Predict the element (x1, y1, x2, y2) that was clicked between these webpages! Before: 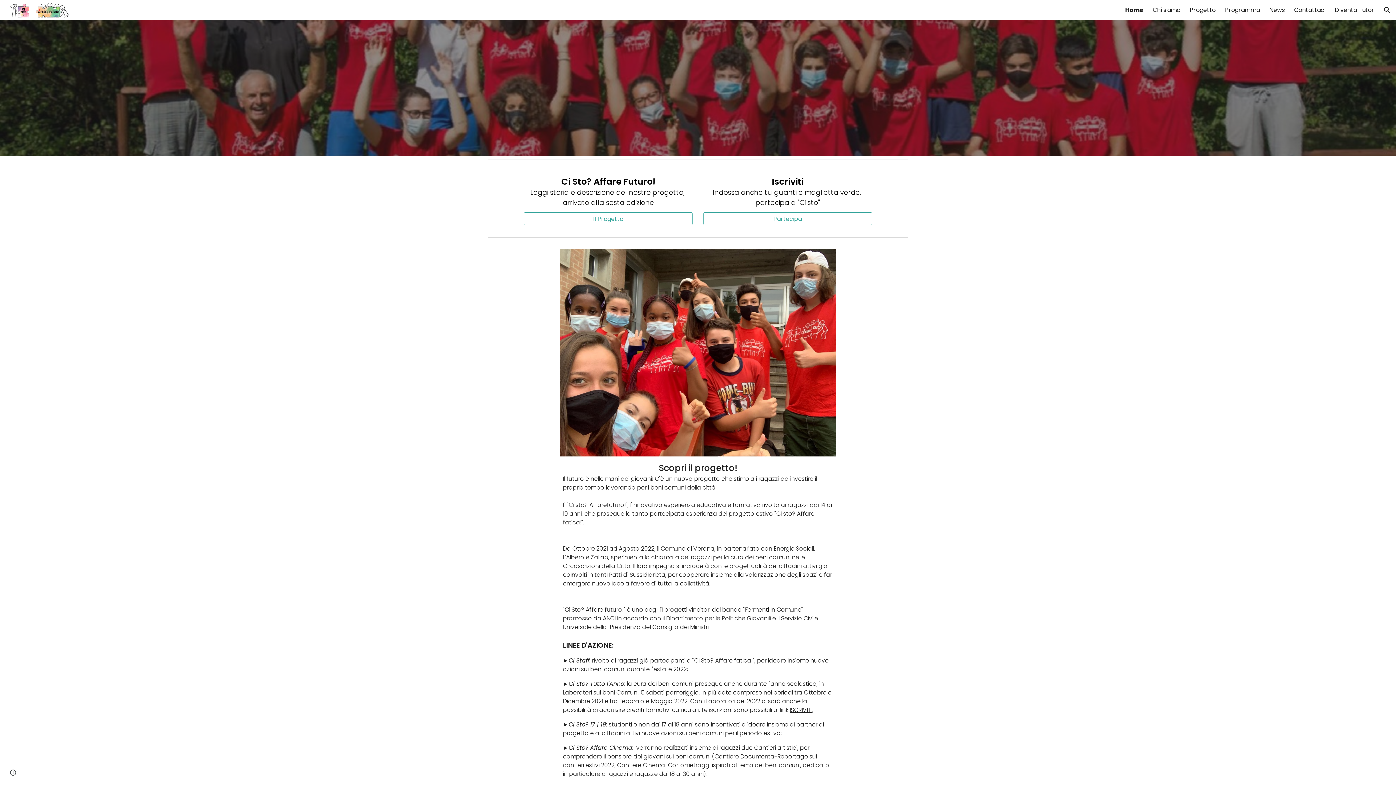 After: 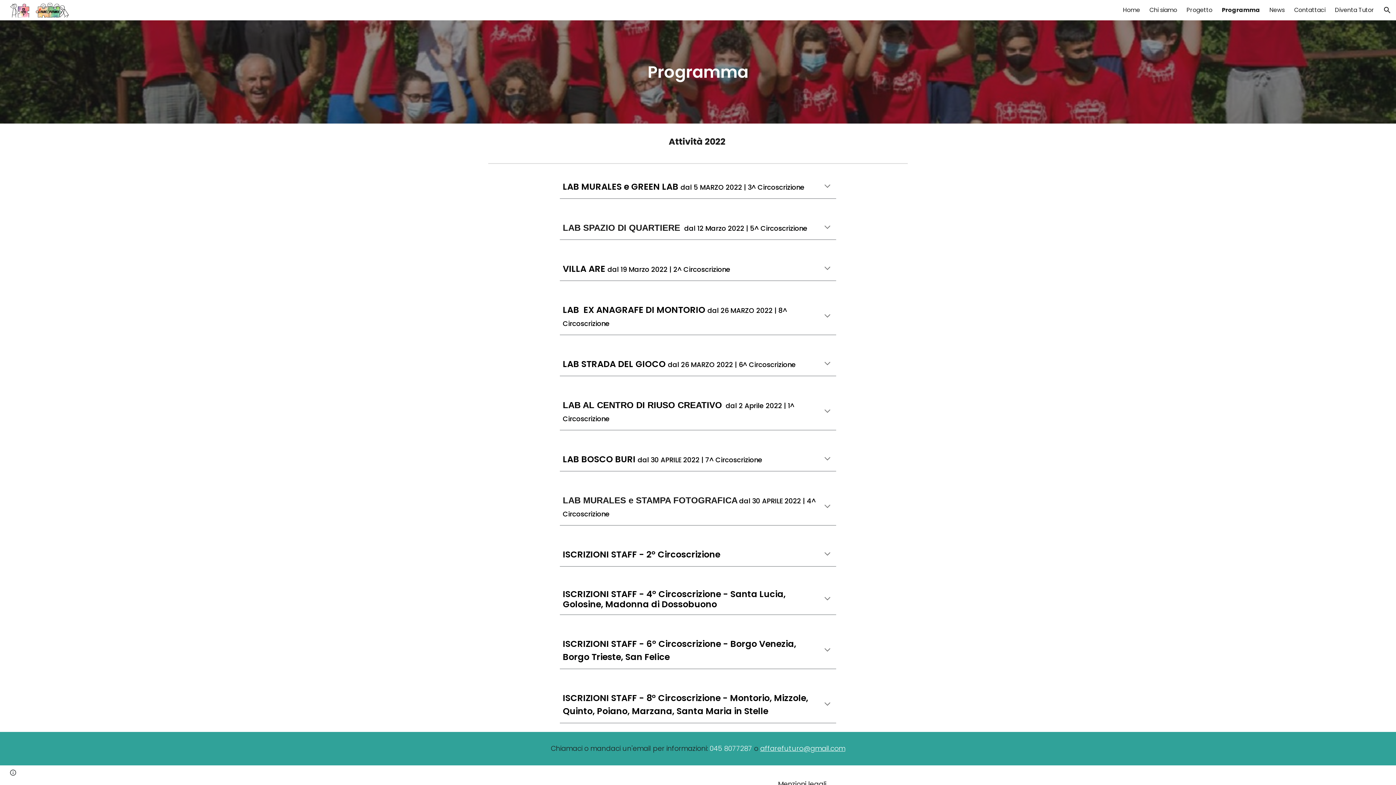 Action: bbox: (703, 208, 871, 229) label: Partecipa